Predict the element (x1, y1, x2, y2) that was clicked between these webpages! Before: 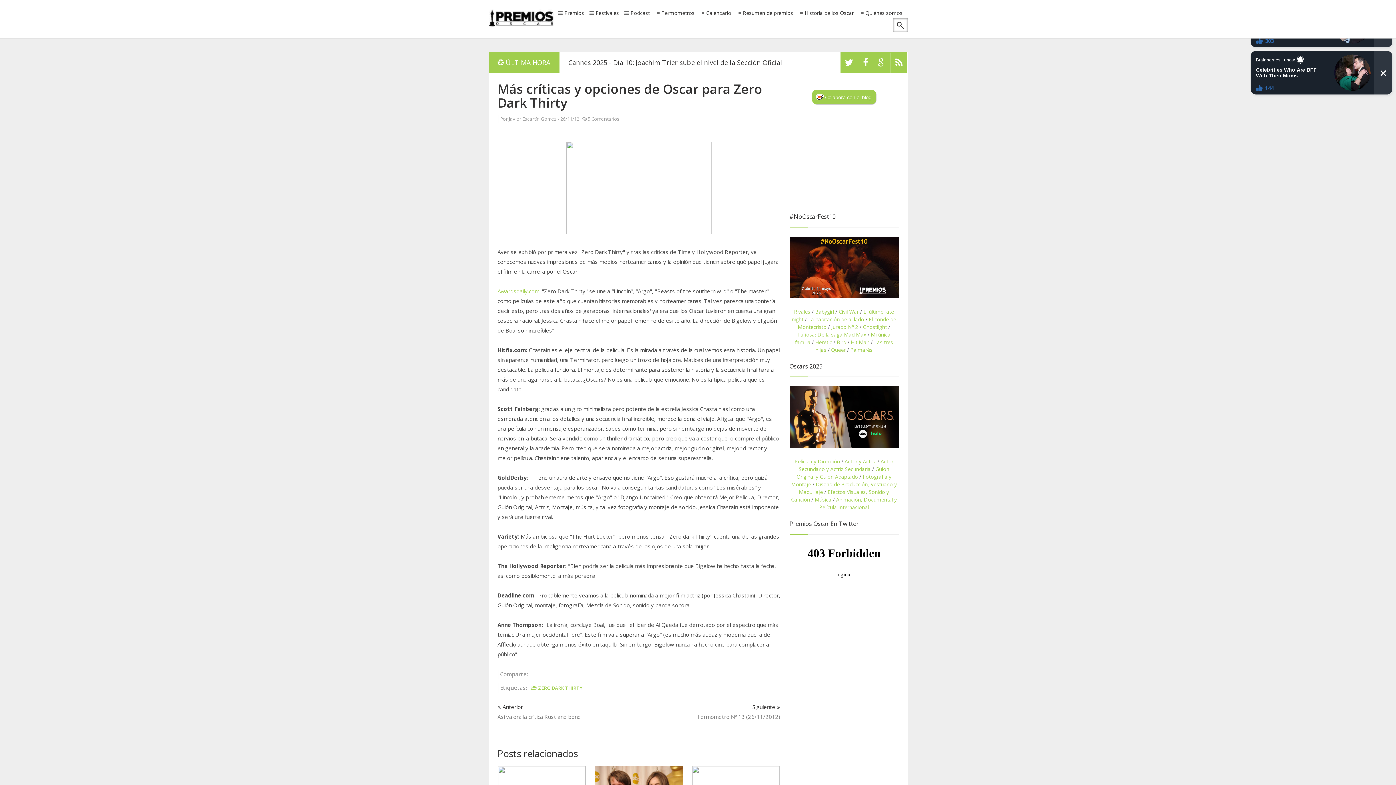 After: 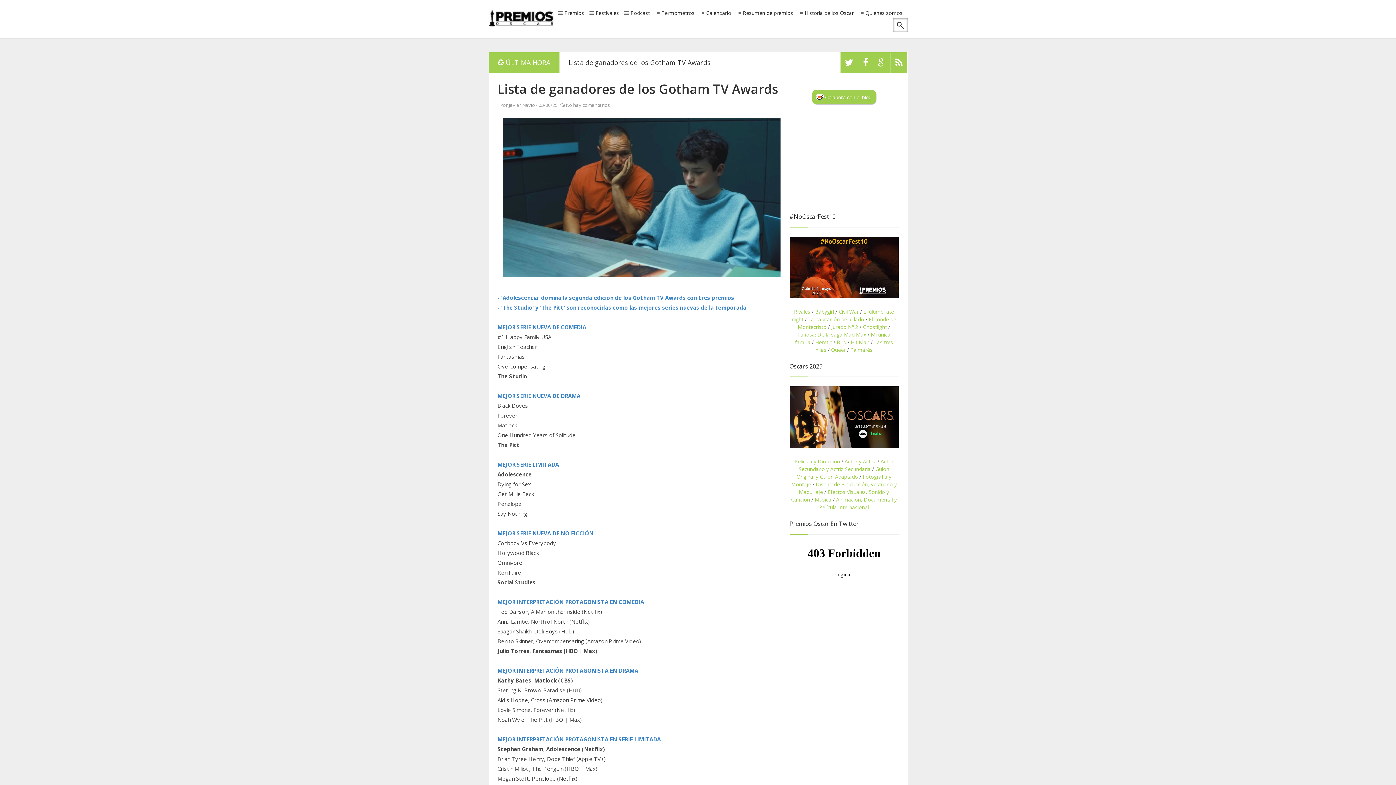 Action: bbox: (559, 58, 710, 66) label: Lista de ganadores de los Gotham TV Awards